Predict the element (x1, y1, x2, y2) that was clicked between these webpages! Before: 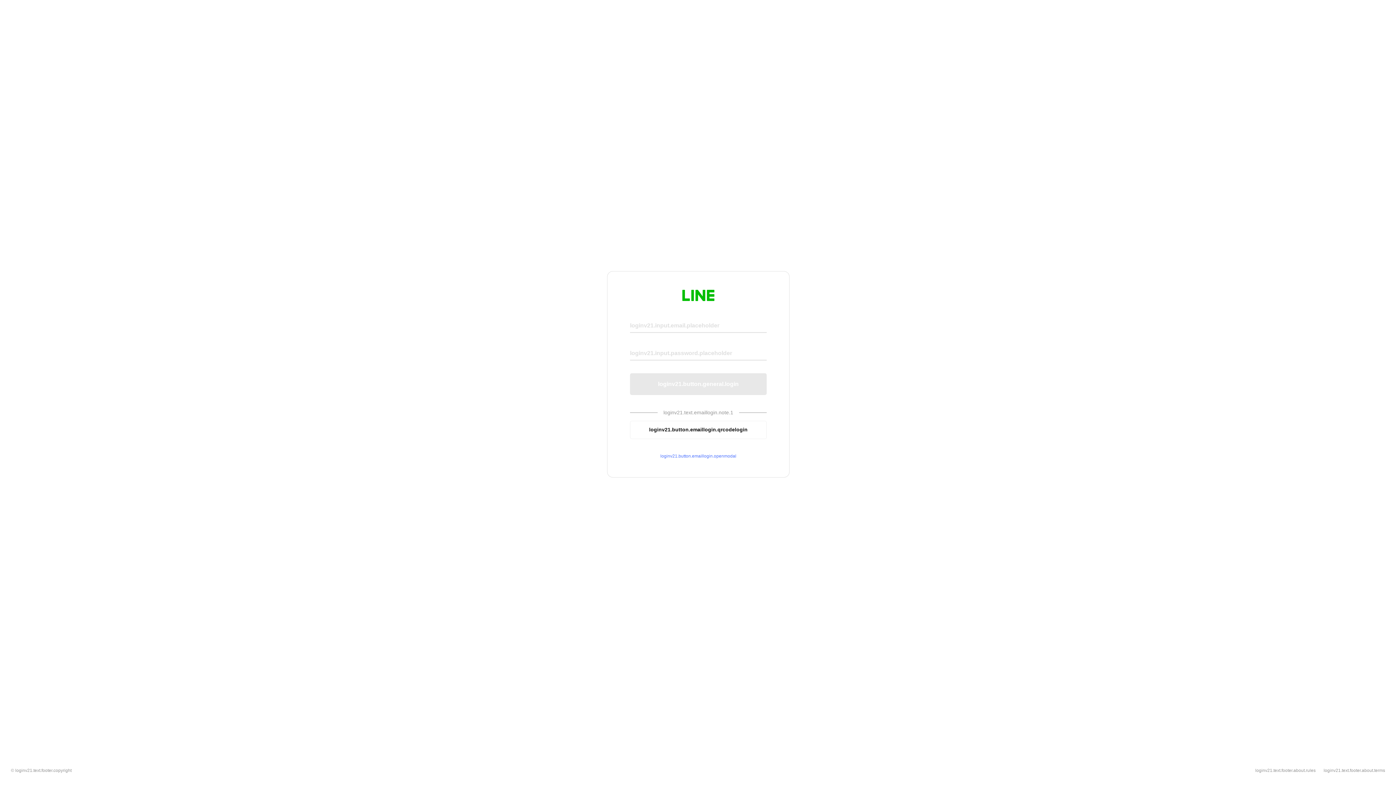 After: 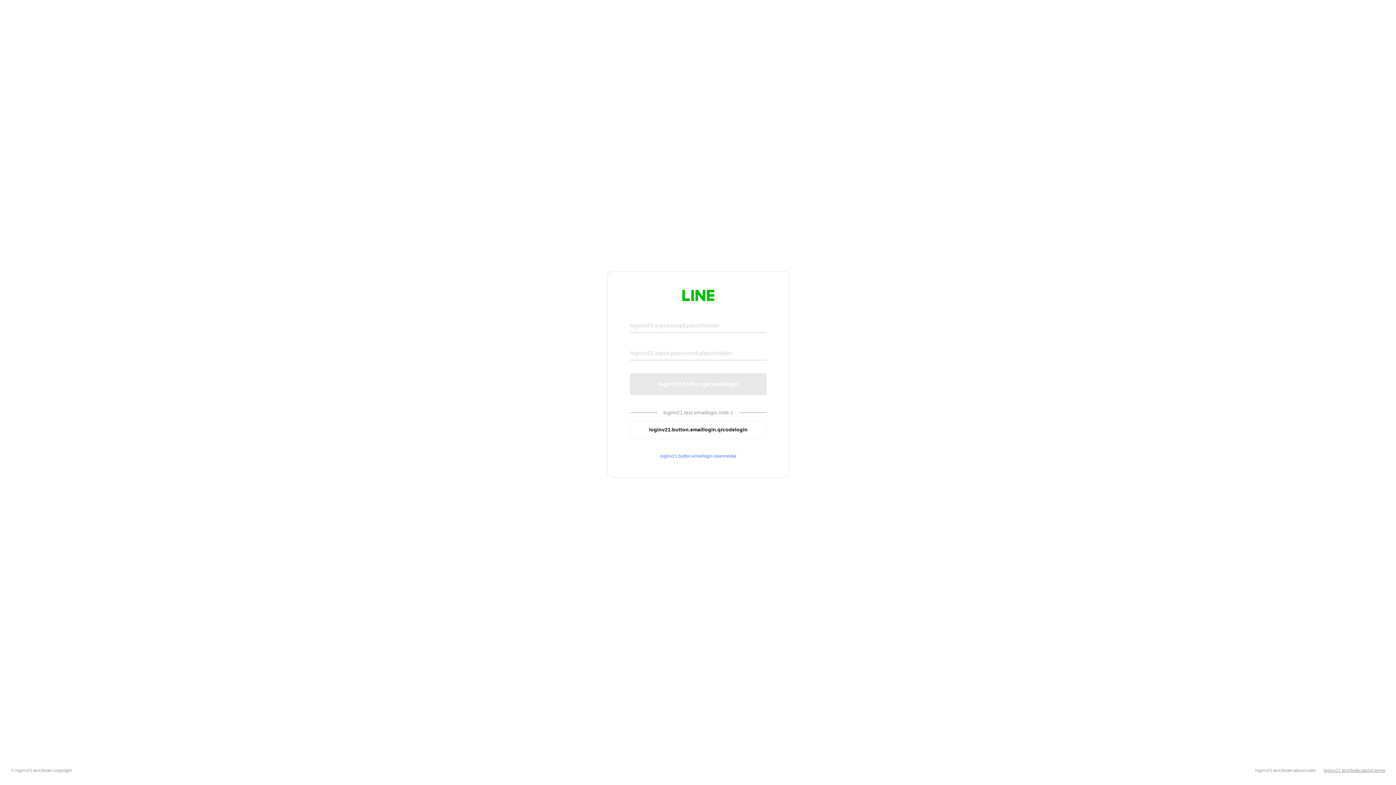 Action: label: loginv21.text.footer.about.terms bbox: (1324, 768, 1385, 773)